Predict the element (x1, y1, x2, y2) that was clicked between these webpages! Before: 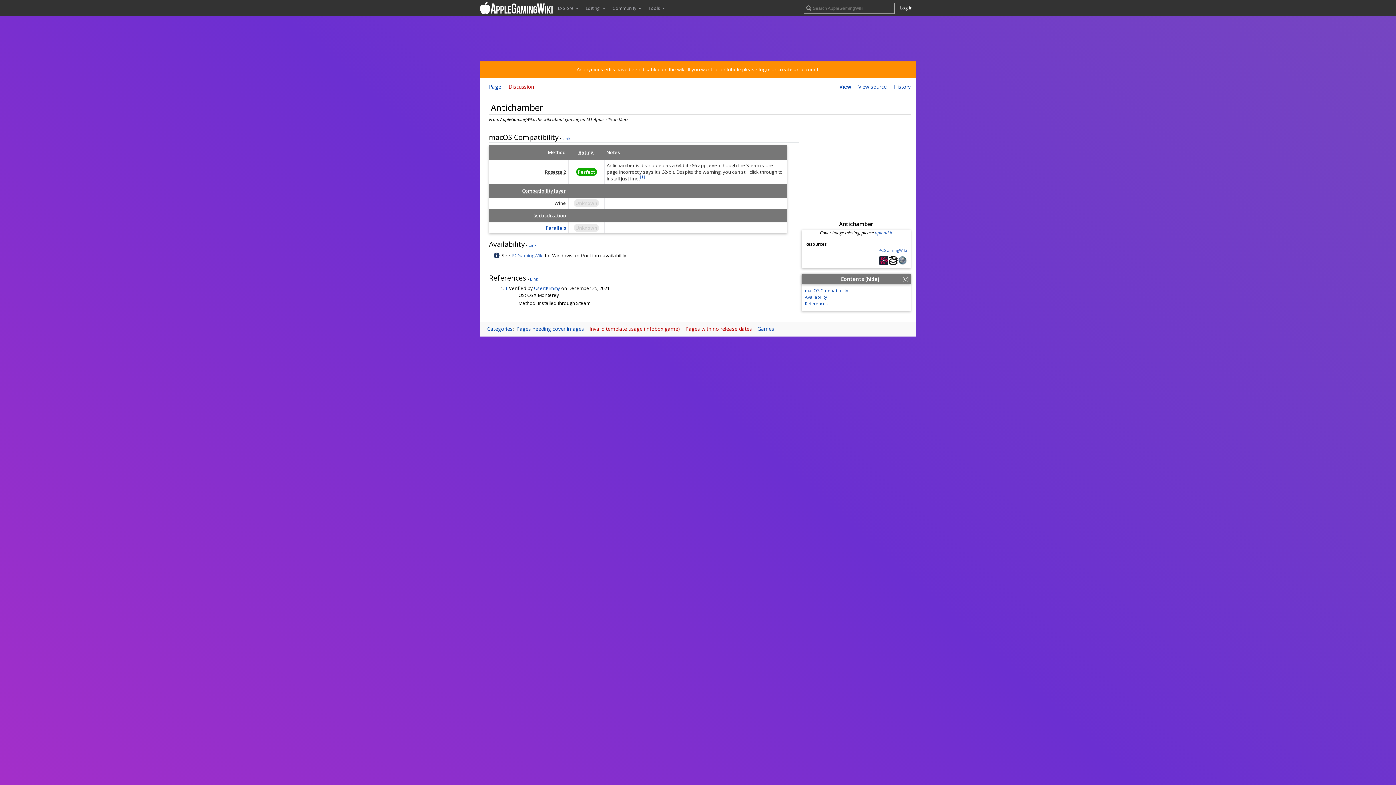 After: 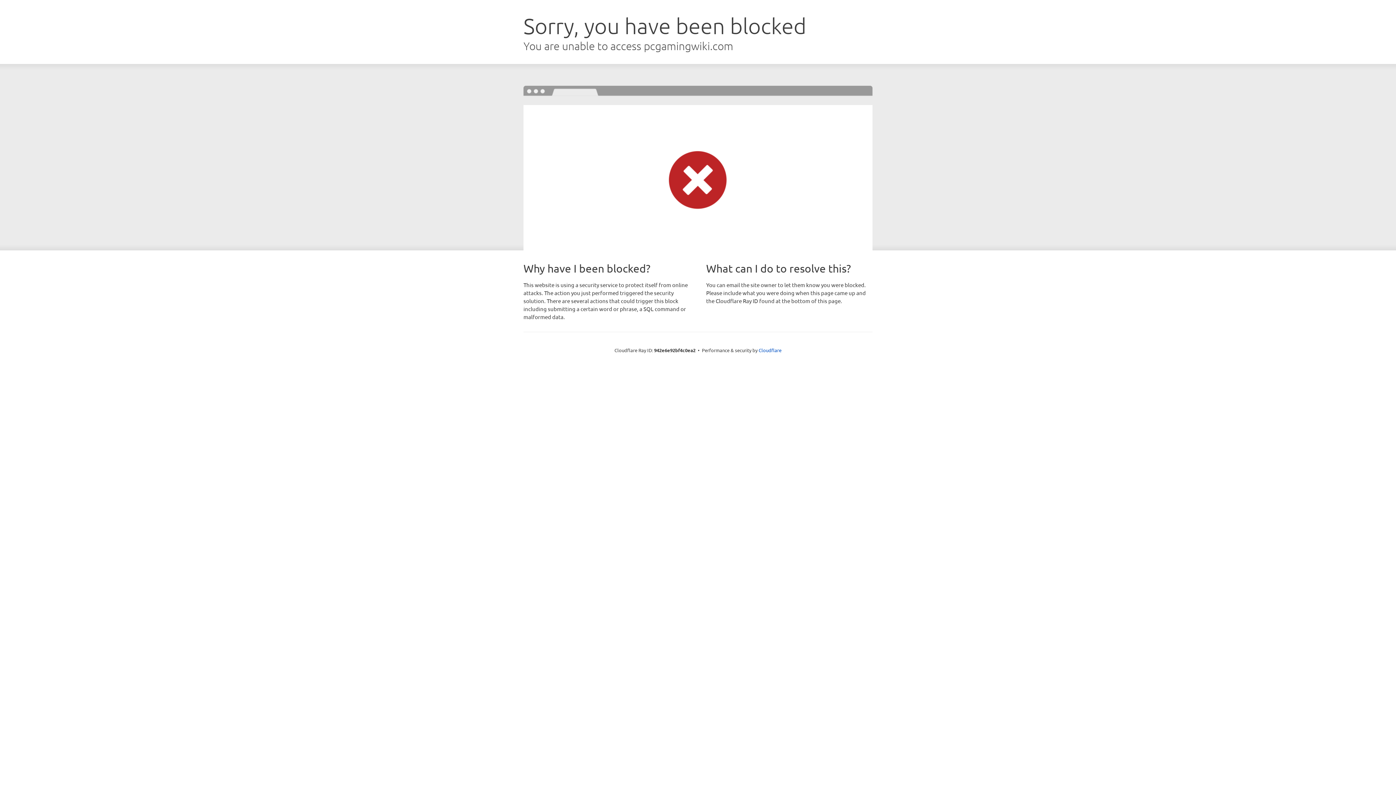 Action: bbox: (878, 247, 907, 253) label: PCGamingWiki